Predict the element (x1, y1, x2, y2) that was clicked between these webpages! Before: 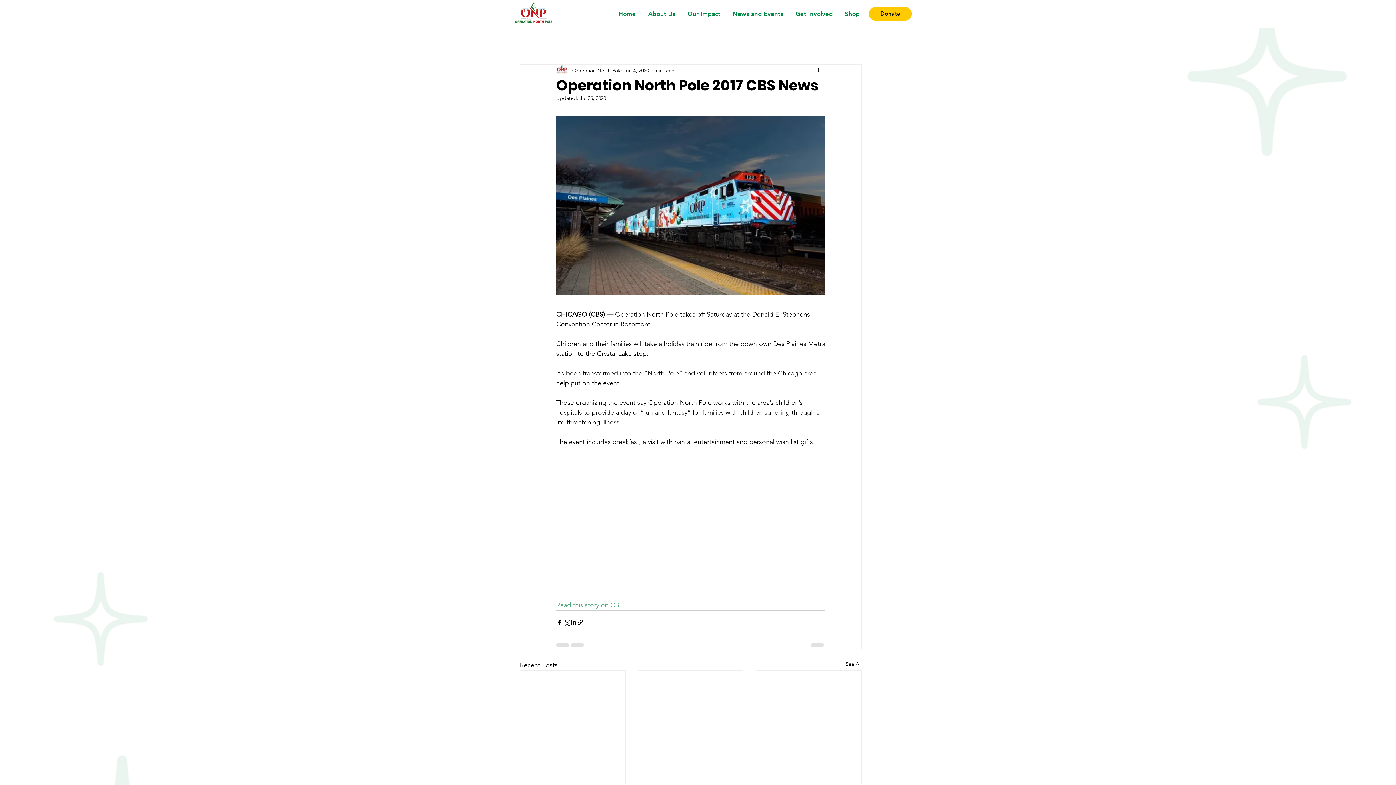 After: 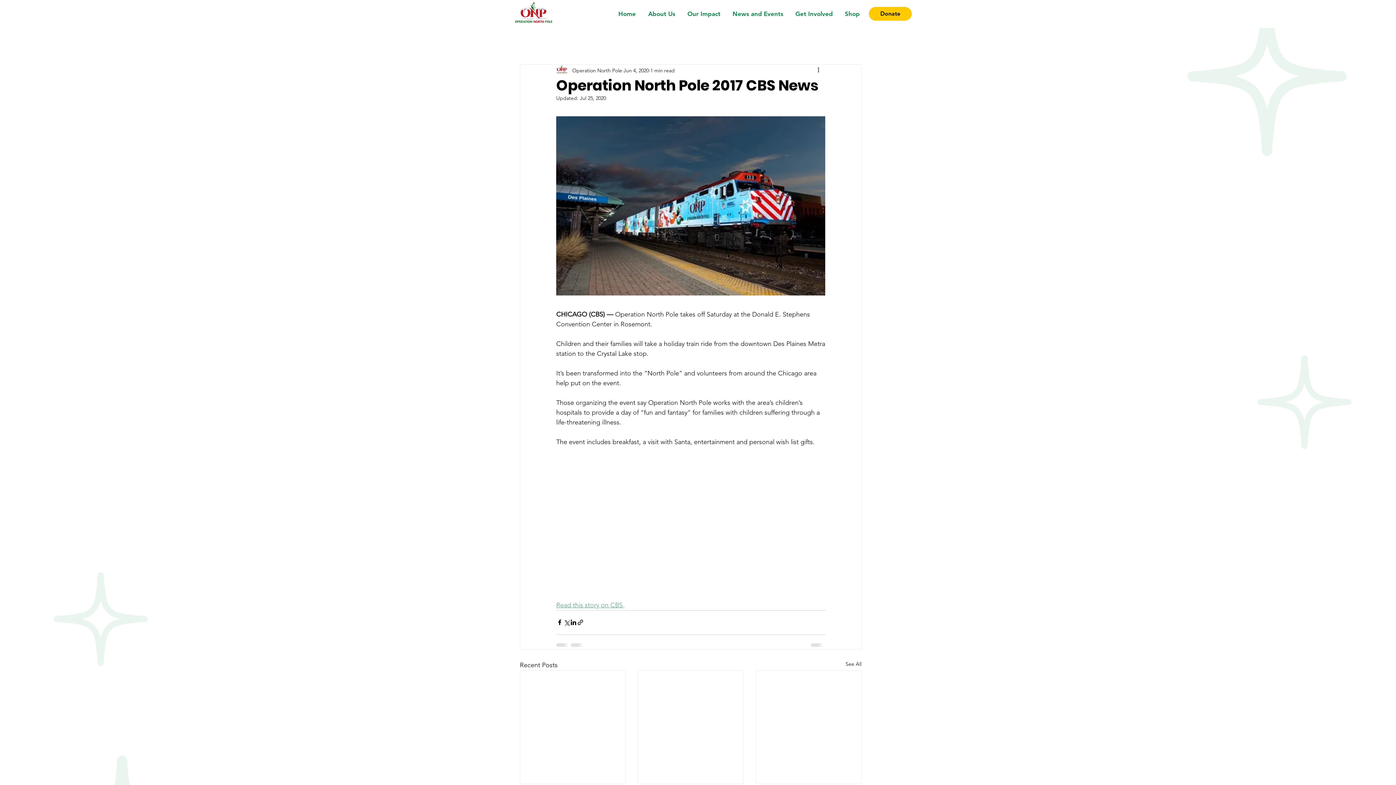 Action: label: Our Impact bbox: (682, 4, 727, 22)